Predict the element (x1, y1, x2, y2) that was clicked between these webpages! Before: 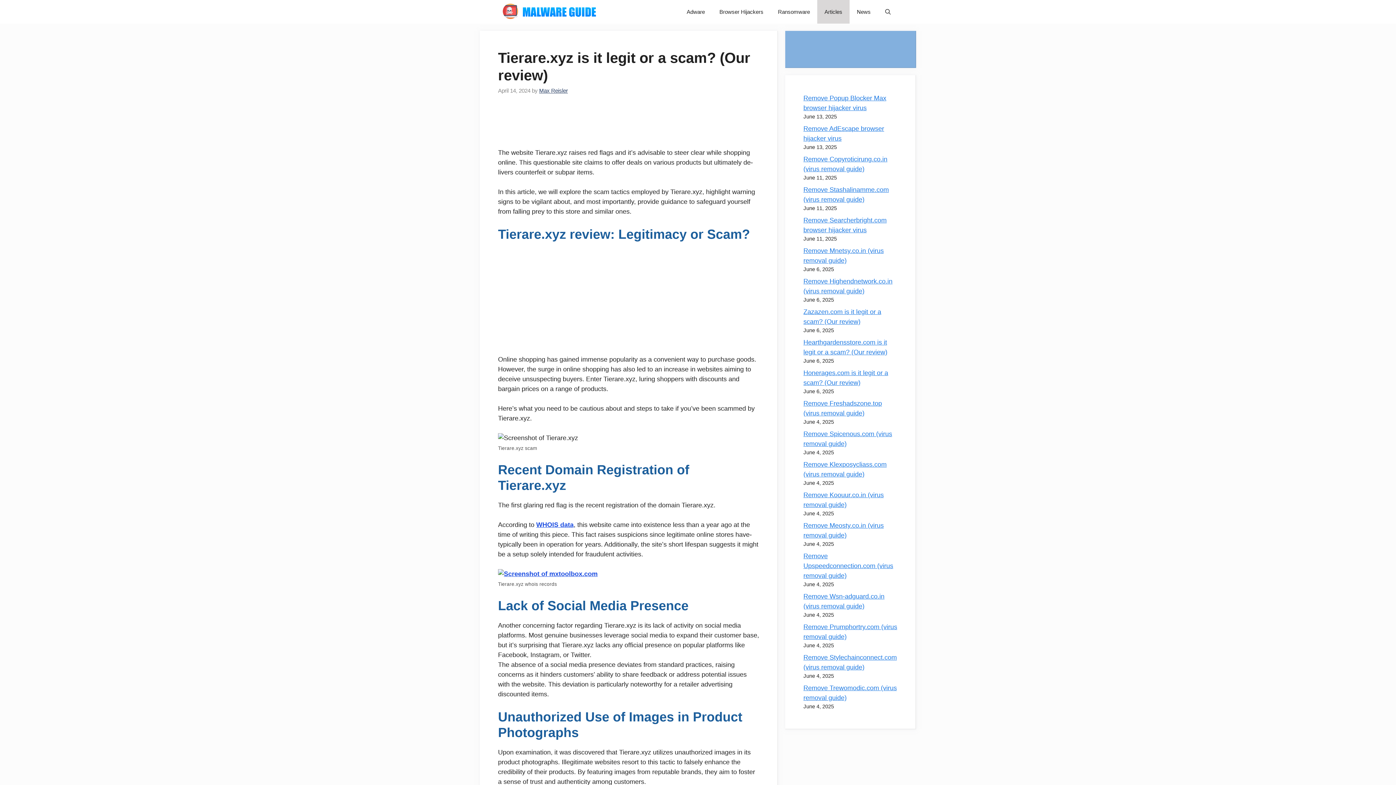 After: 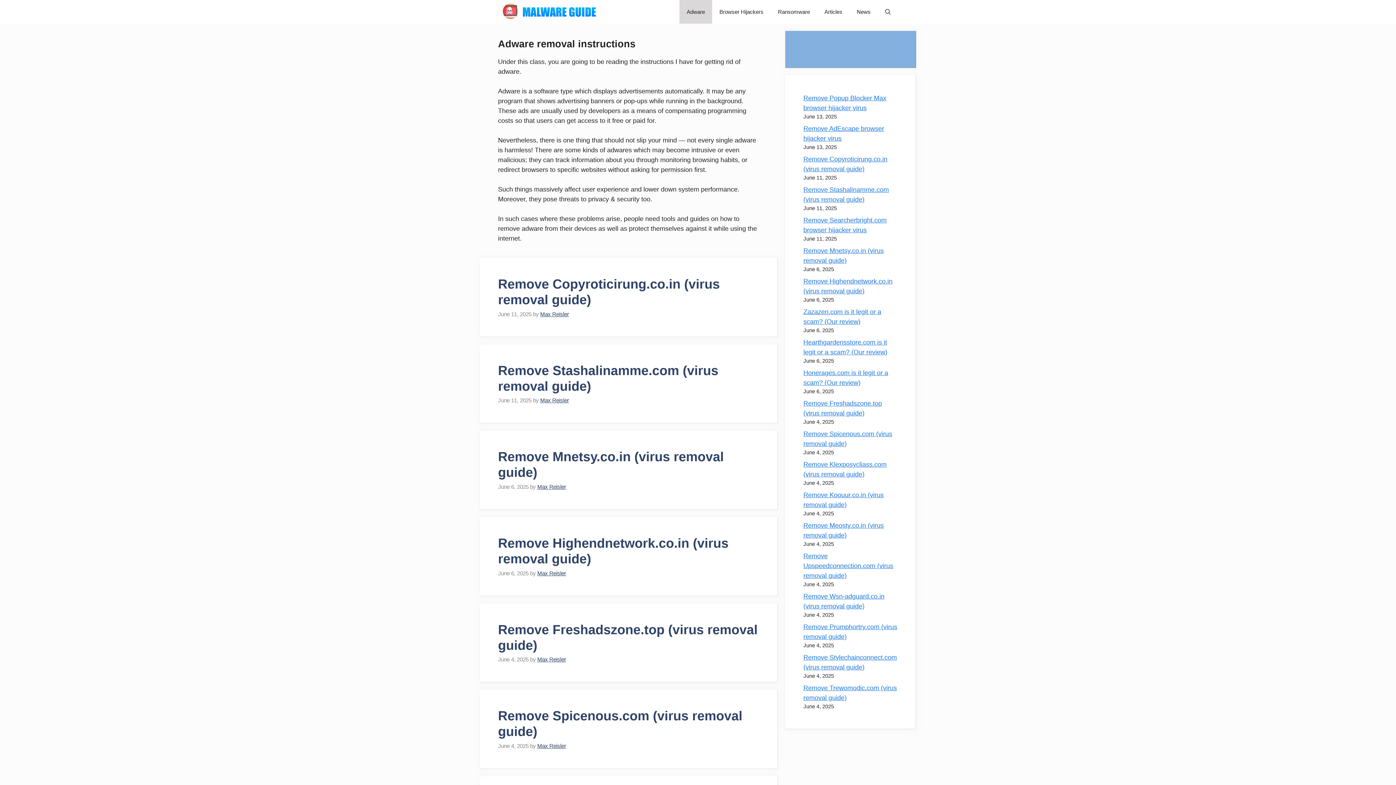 Action: label: Adware bbox: (679, 0, 712, 23)